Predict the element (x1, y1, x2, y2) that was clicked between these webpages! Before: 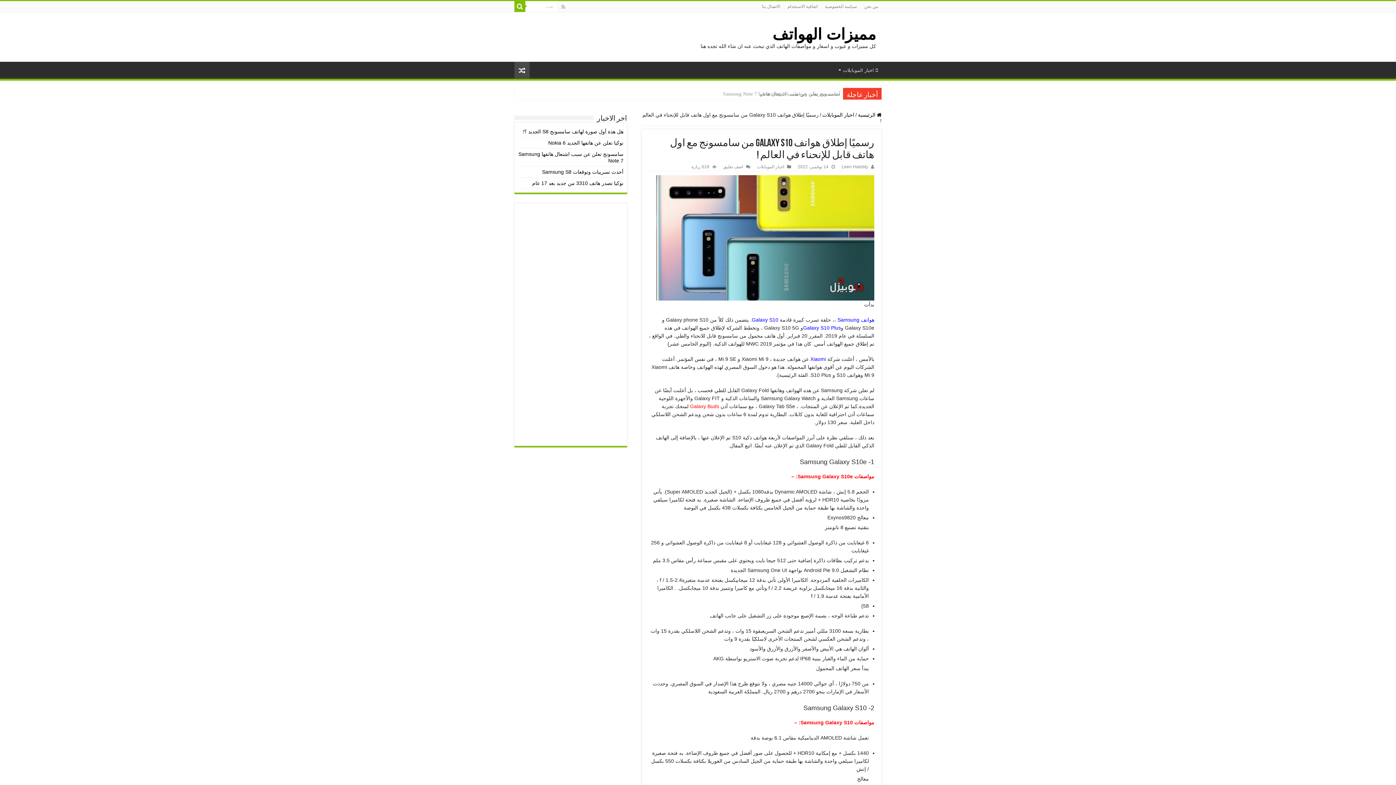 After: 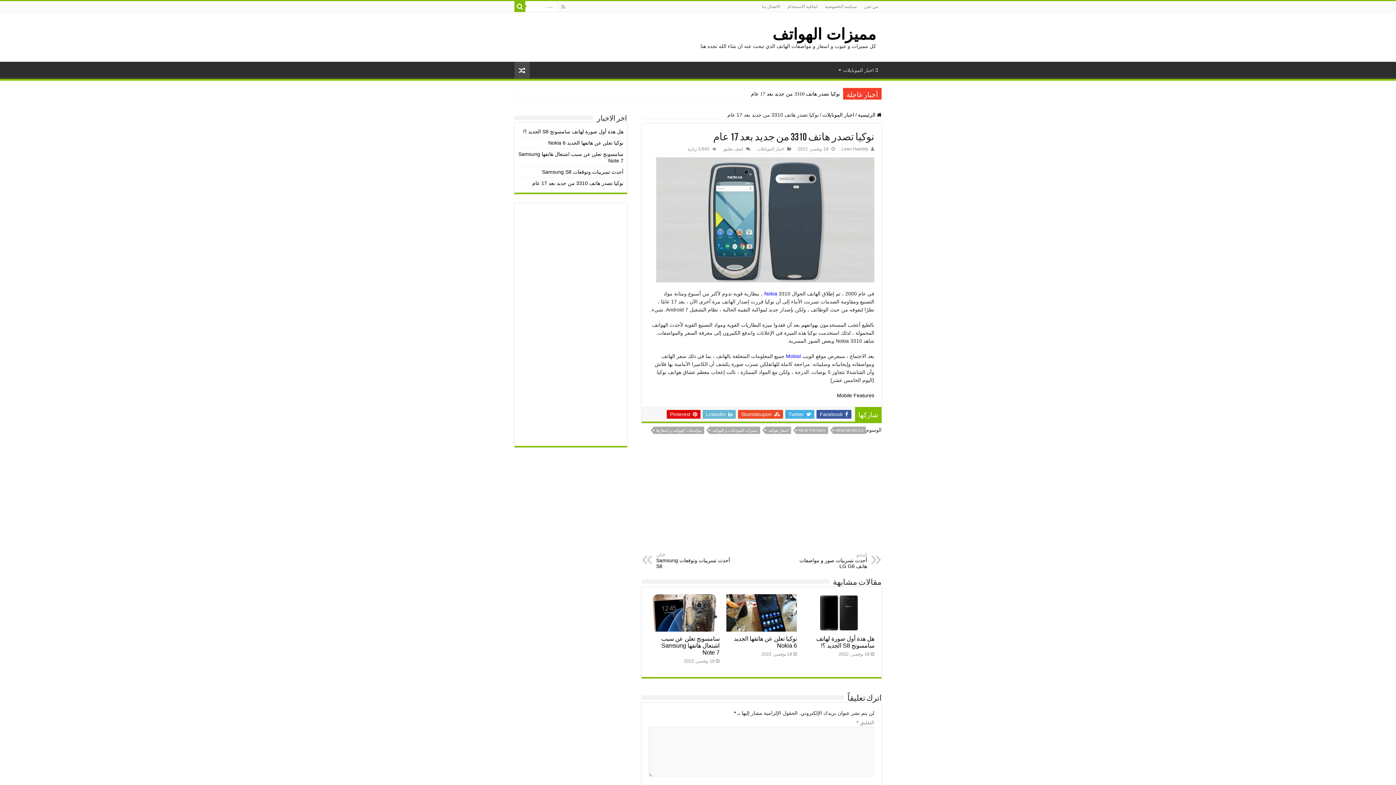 Action: bbox: (532, 180, 623, 186) label: نوكيا تصدر هاتف 3310 من جديد بعد 17 عام